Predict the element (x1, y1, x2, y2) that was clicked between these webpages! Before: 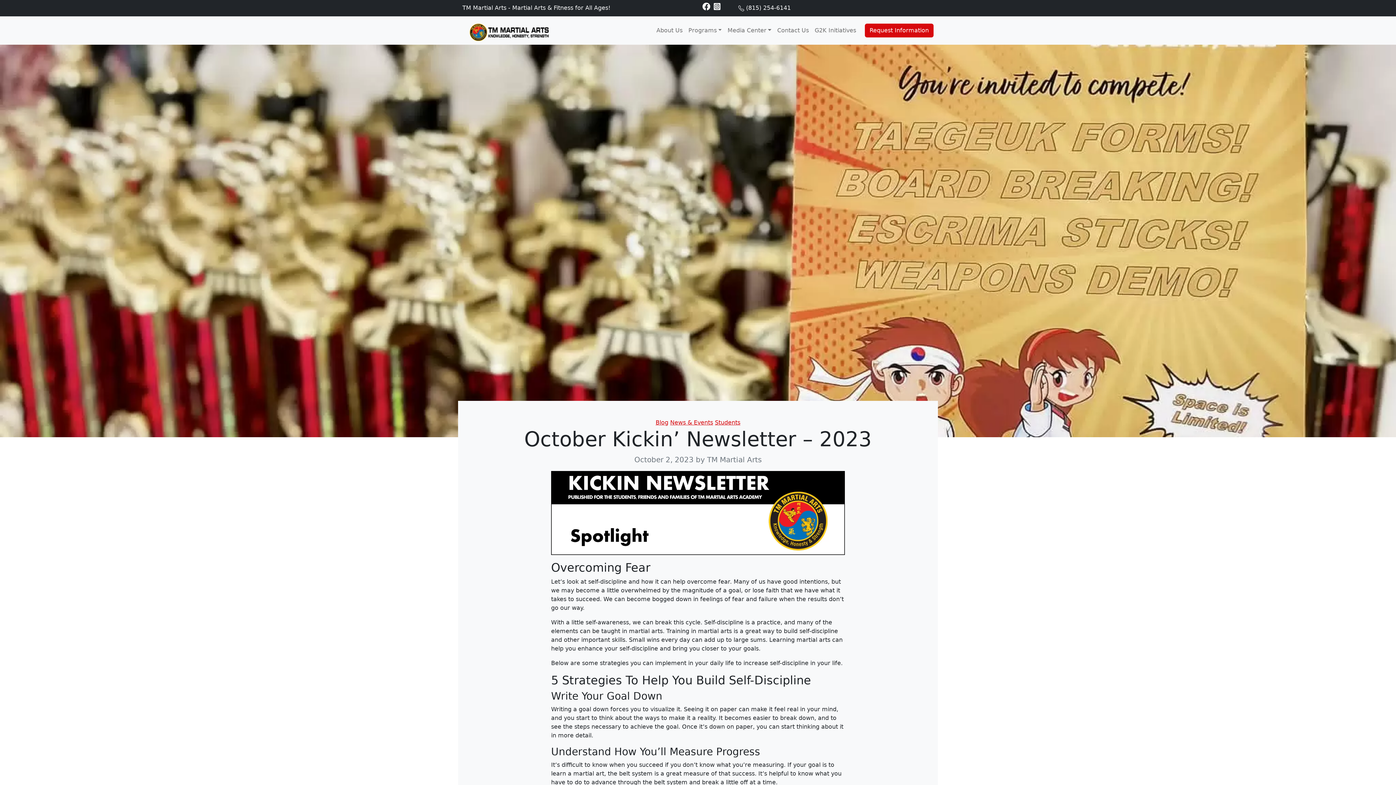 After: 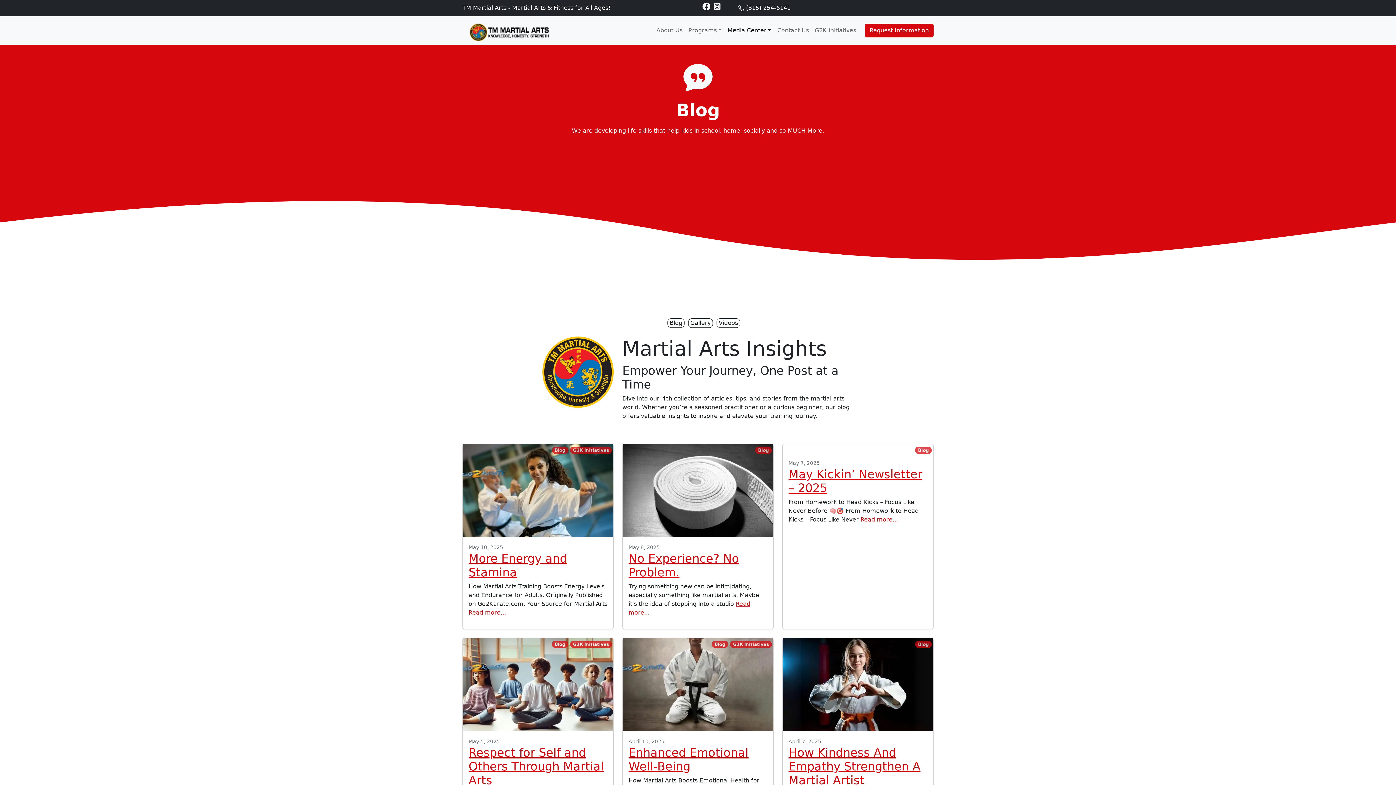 Action: label: Blog bbox: (655, 419, 668, 426)